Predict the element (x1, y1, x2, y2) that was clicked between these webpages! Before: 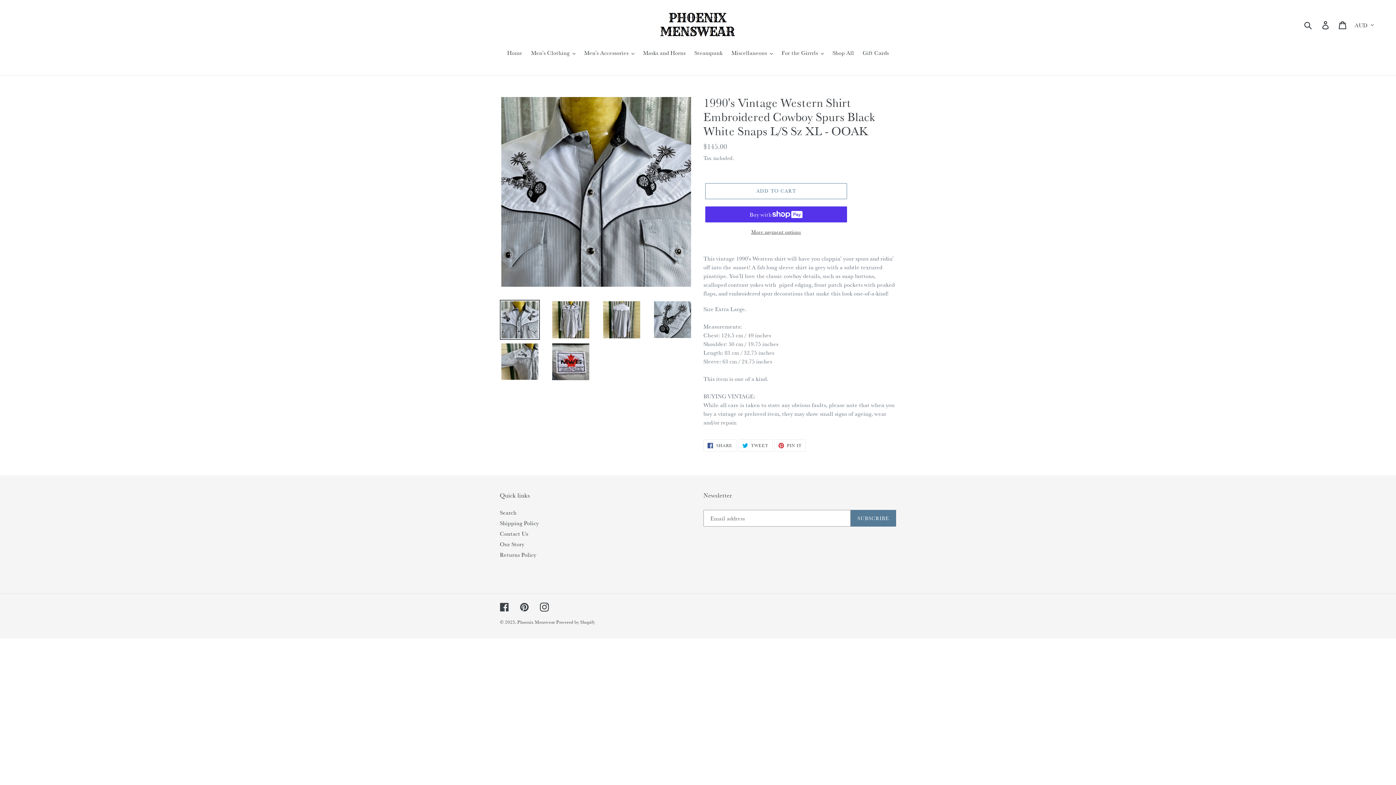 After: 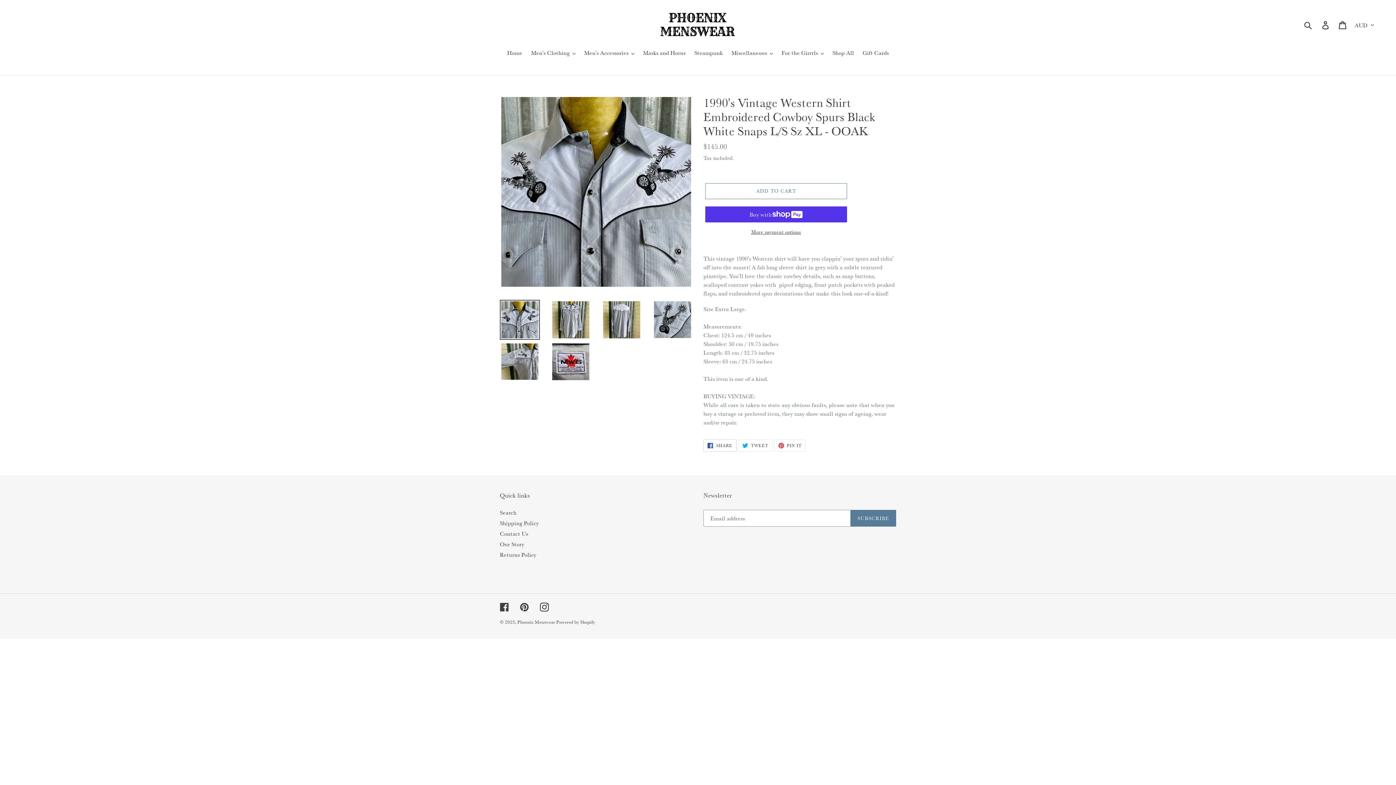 Action: label:  SHARE
SHARE ON FACEBOOK bbox: (703, 439, 736, 452)